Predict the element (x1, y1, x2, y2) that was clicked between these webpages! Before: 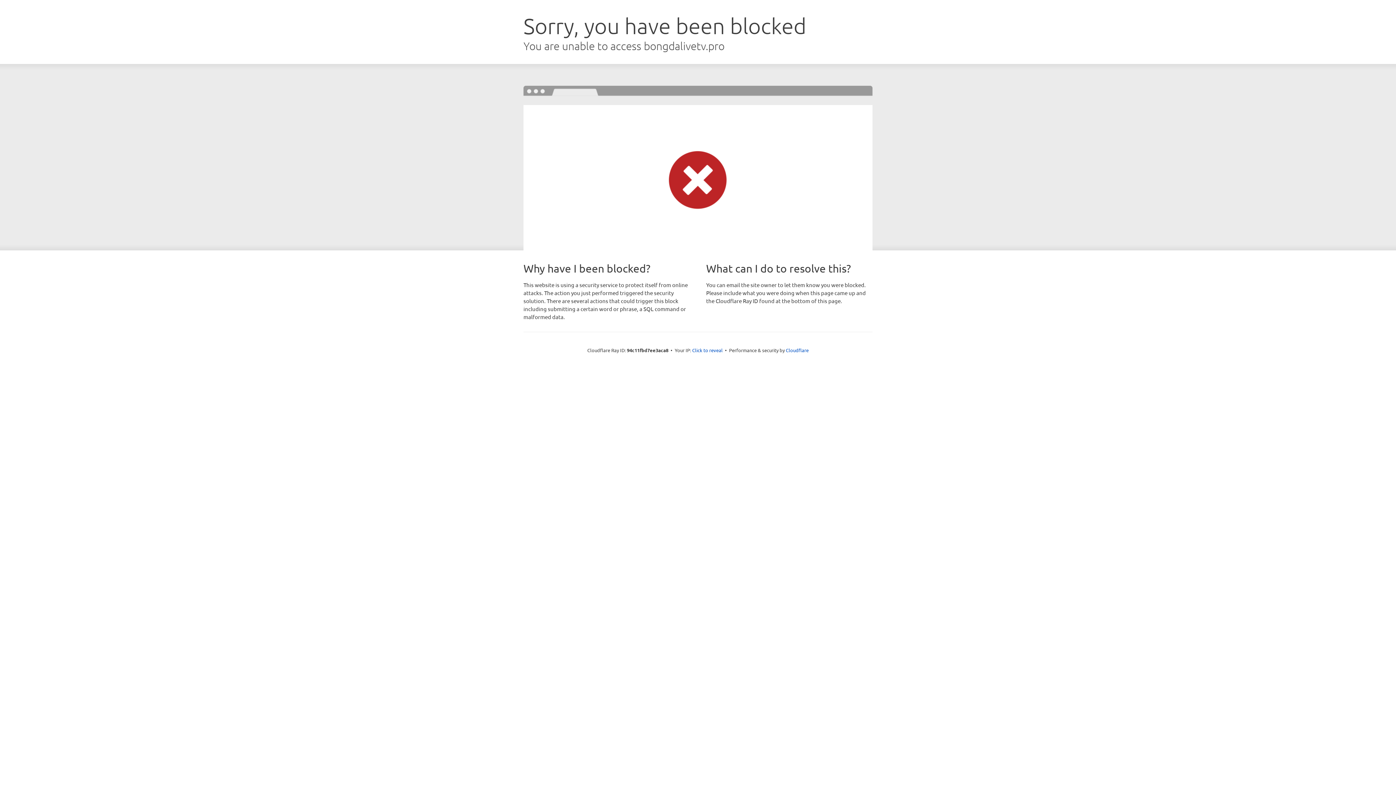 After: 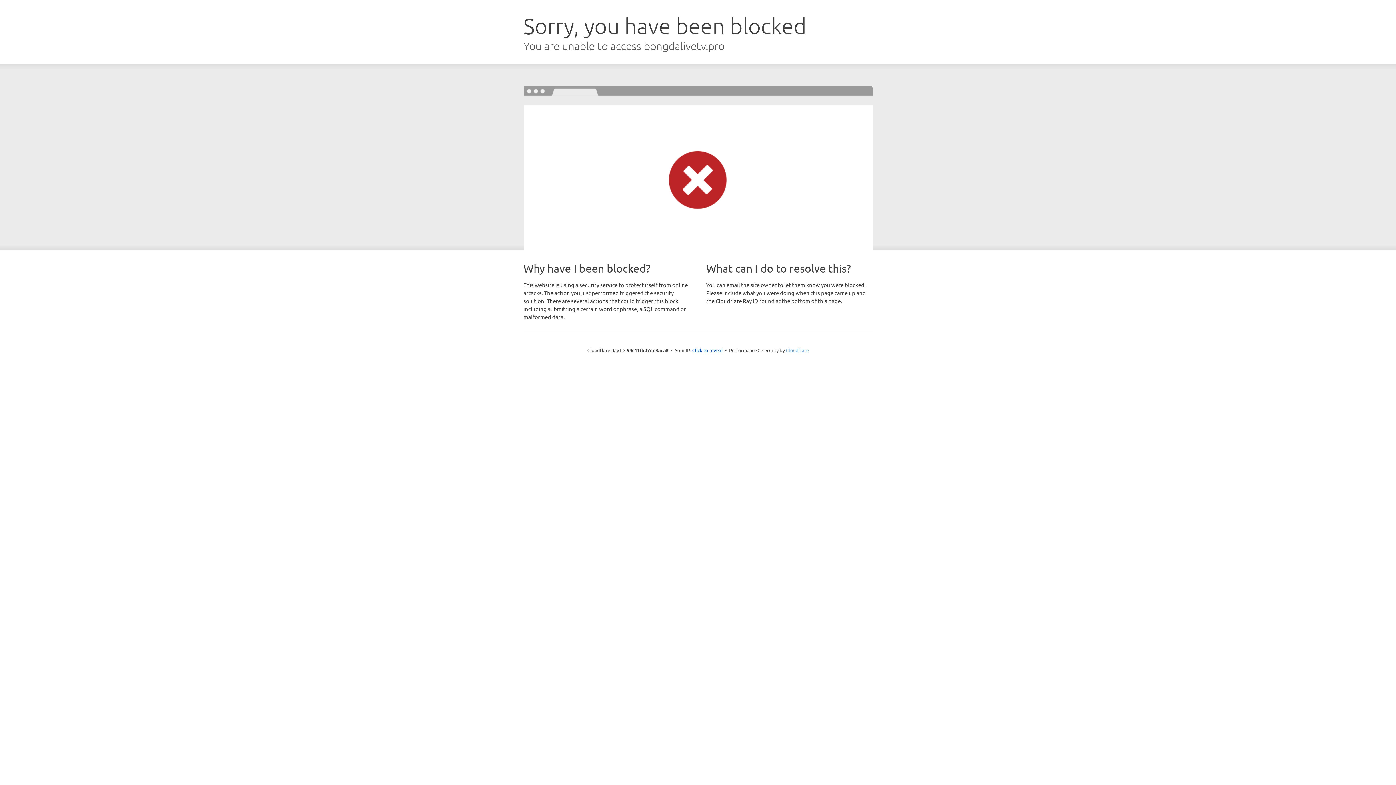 Action: label: Cloudflare bbox: (786, 347, 808, 353)